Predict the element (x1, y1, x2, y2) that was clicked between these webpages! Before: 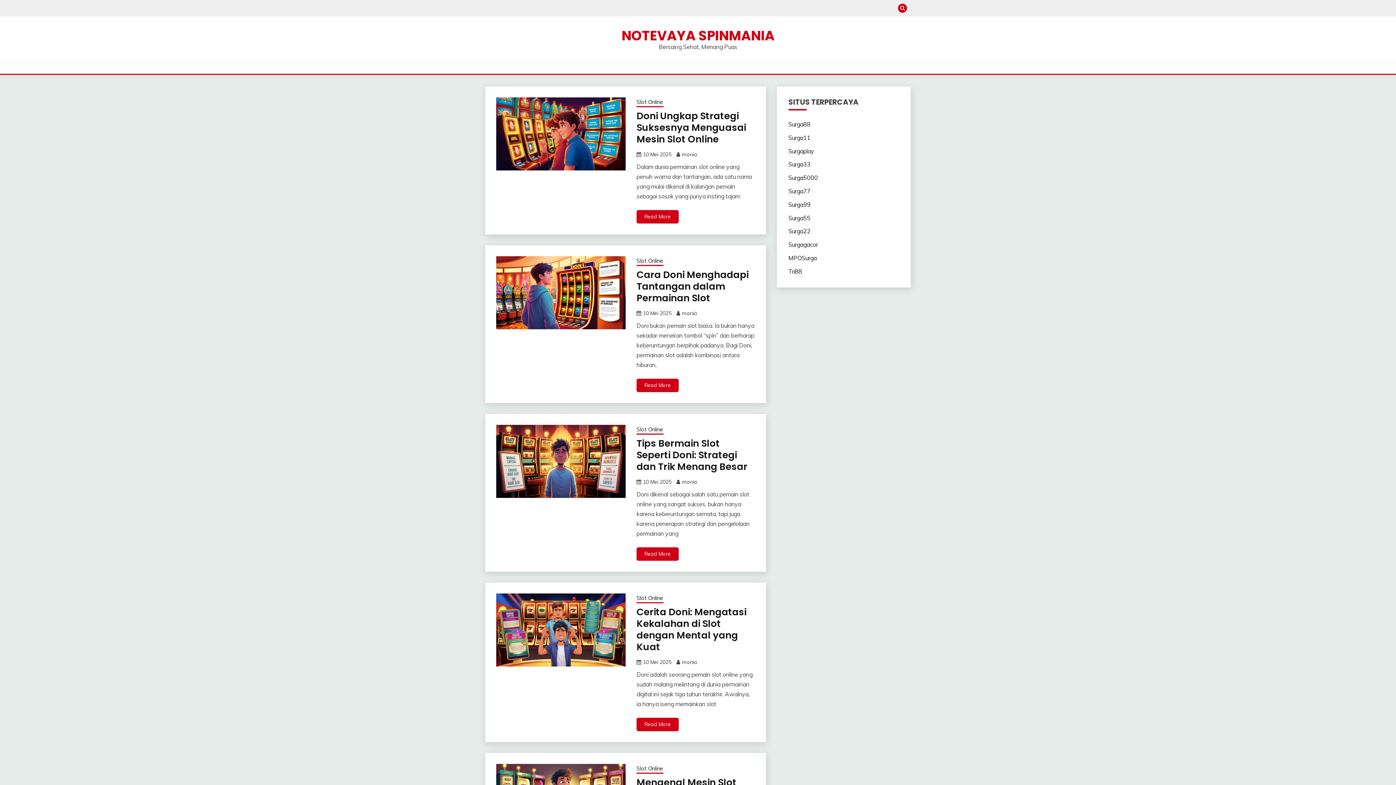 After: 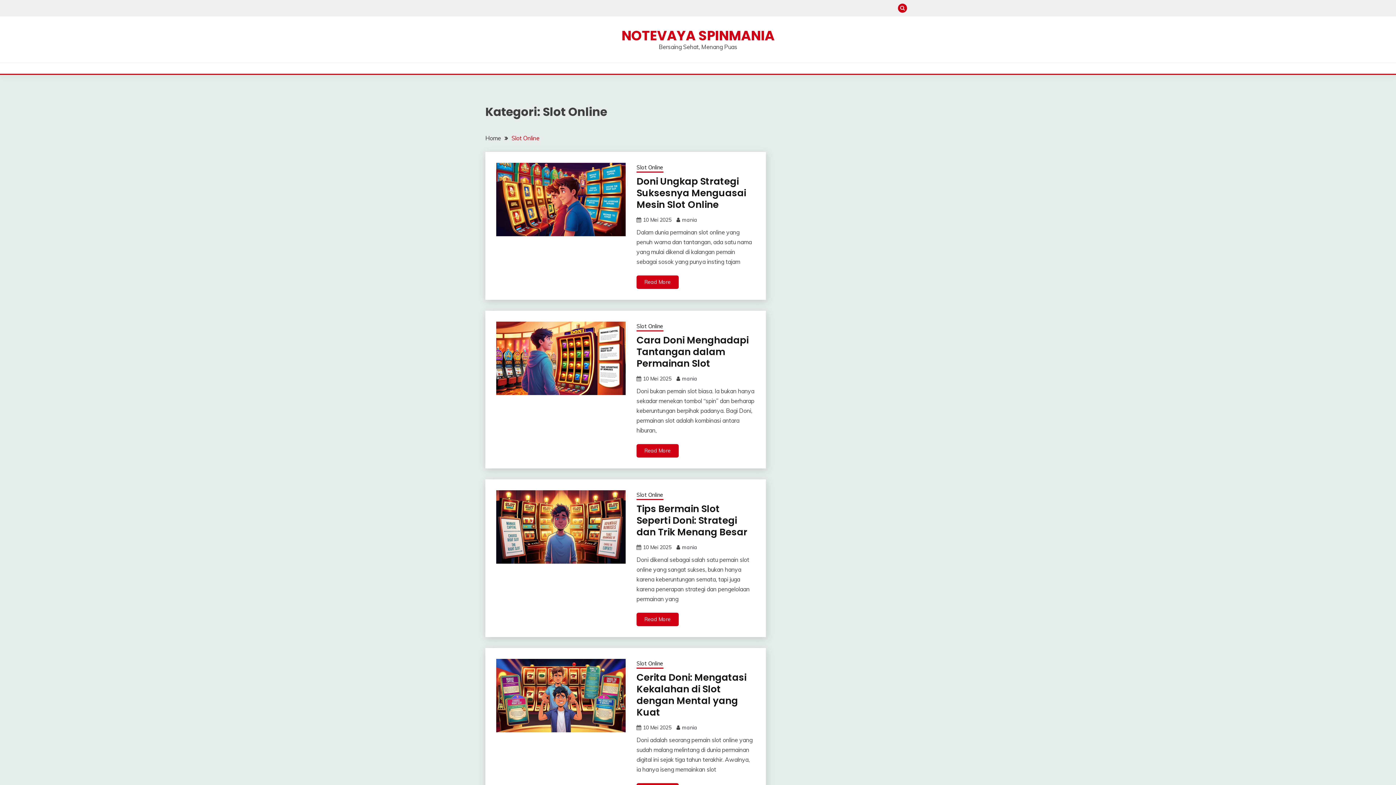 Action: bbox: (636, 257, 663, 266) label: Slot Online